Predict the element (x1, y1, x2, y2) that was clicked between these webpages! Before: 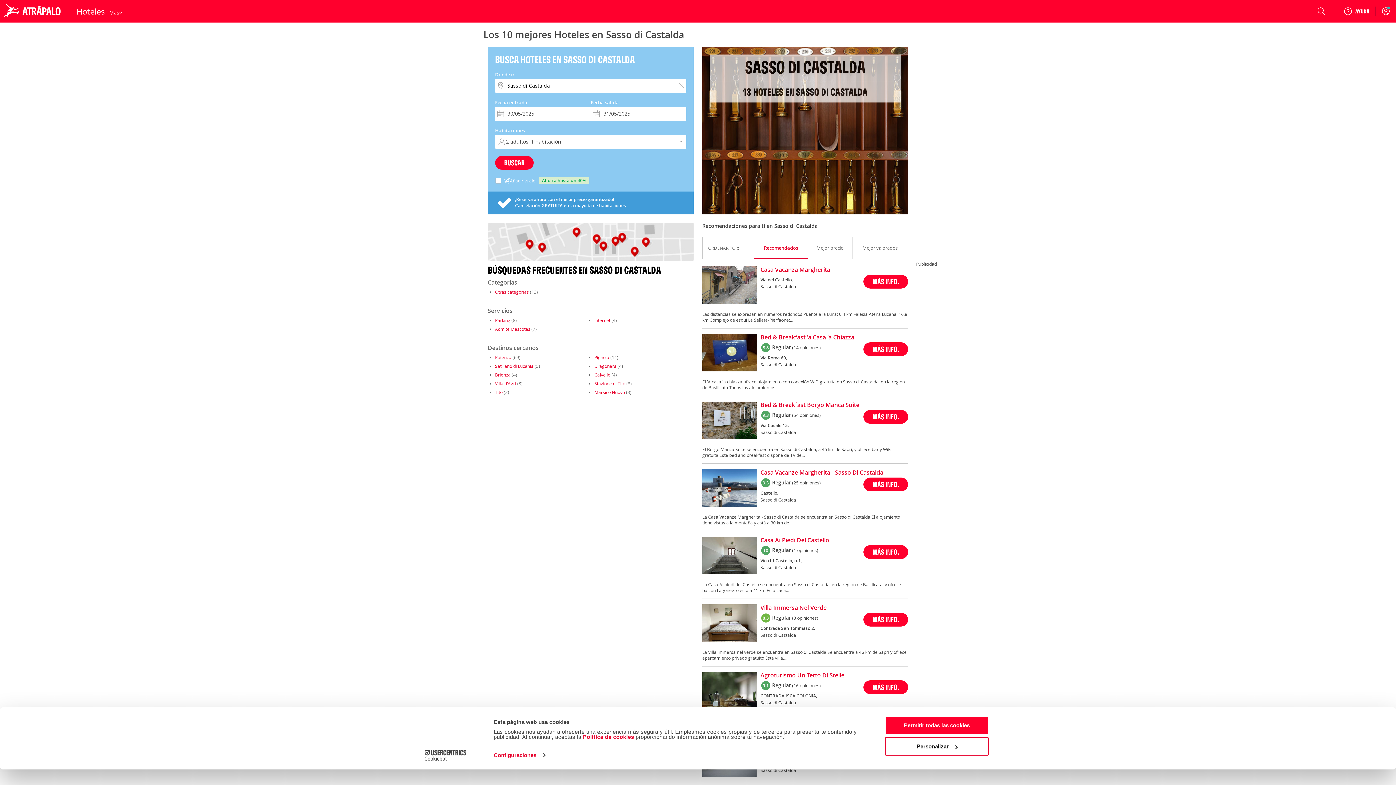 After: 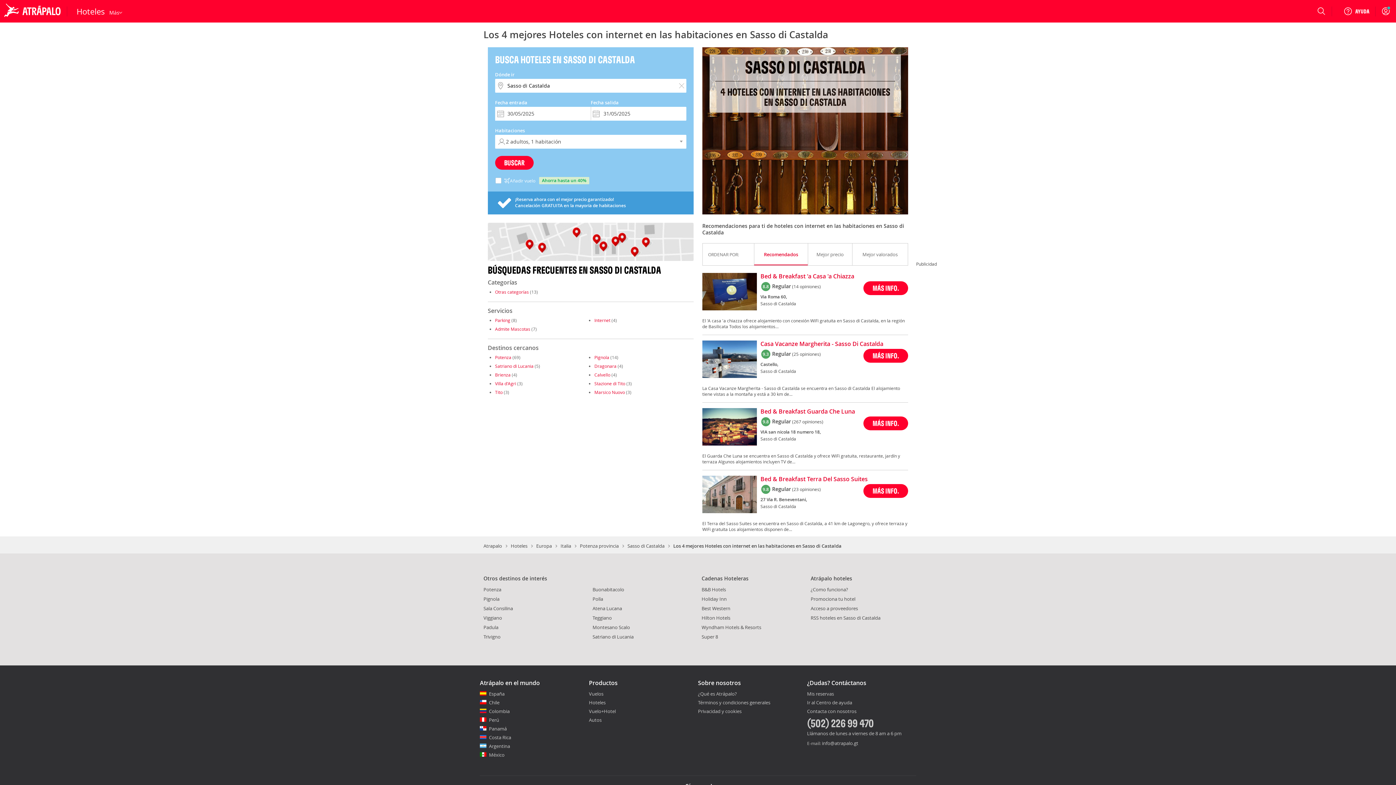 Action: bbox: (594, 285, 610, 291) label: Internet